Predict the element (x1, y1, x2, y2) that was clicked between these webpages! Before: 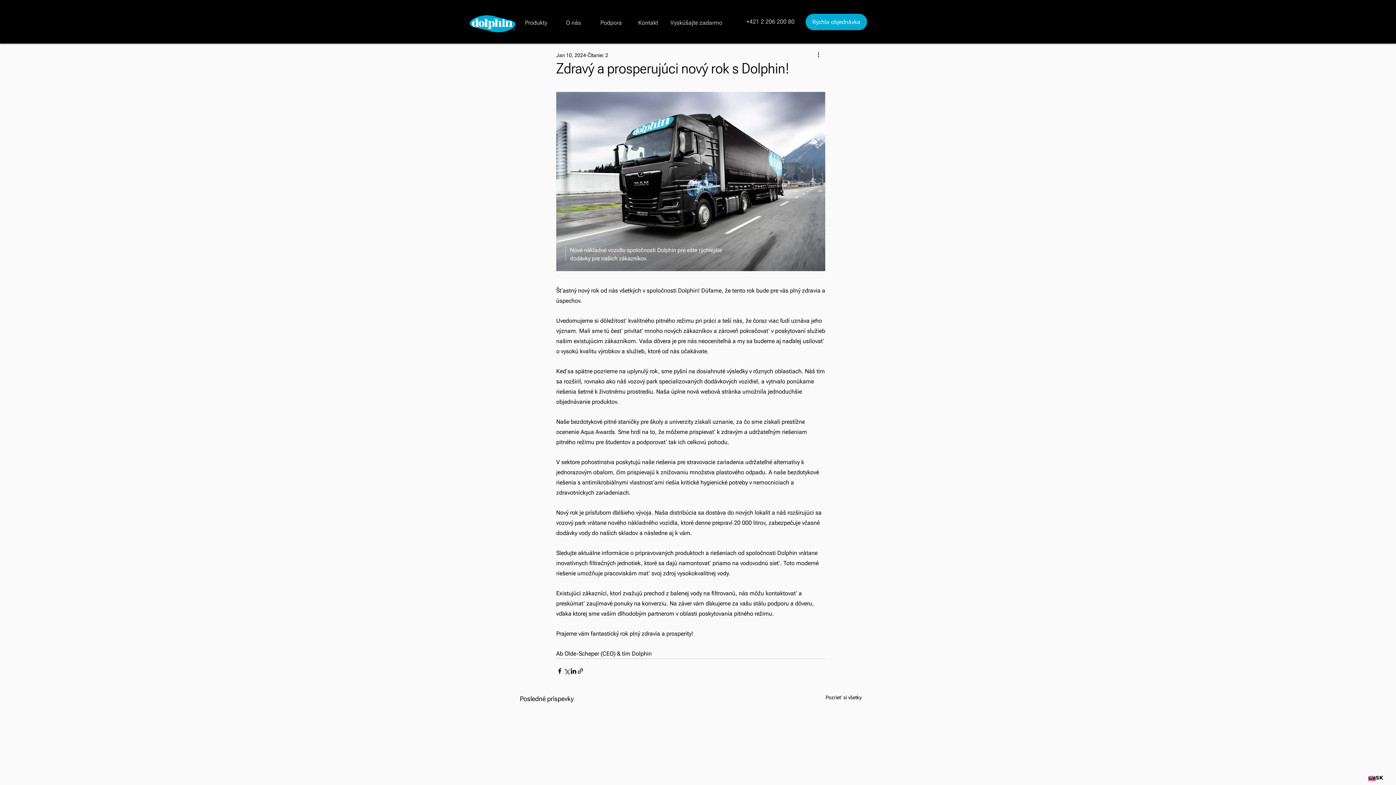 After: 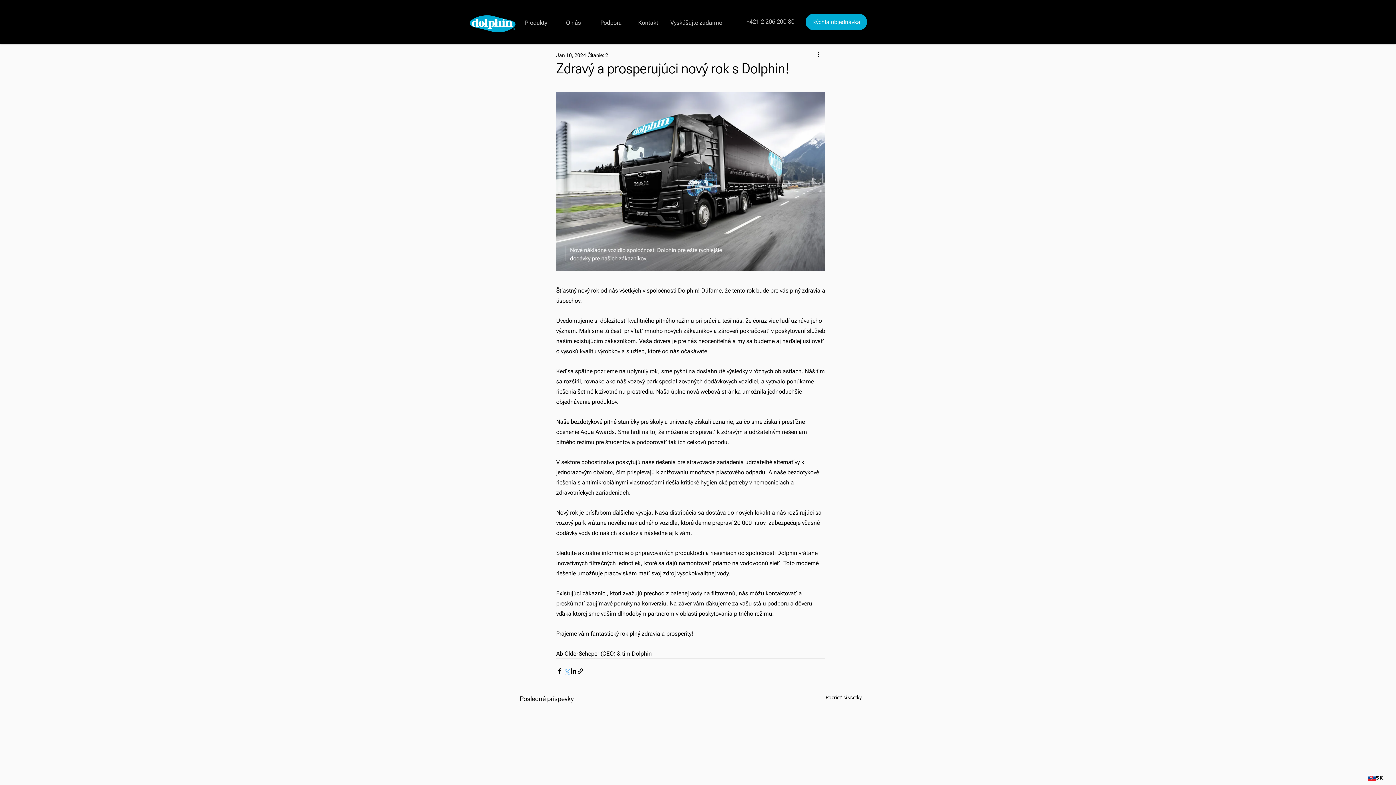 Action: bbox: (563, 667, 570, 674) label: Zdieľať cez X (Twitter)